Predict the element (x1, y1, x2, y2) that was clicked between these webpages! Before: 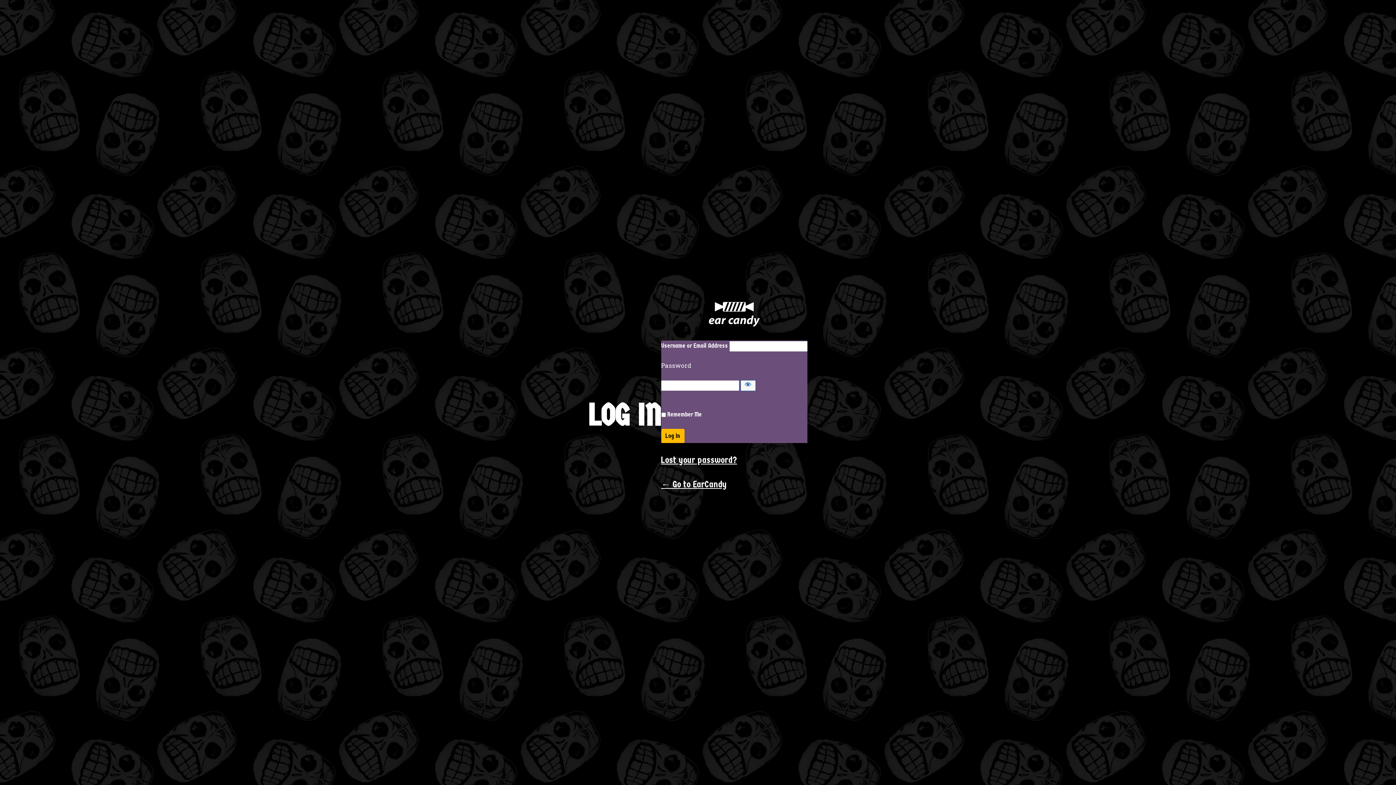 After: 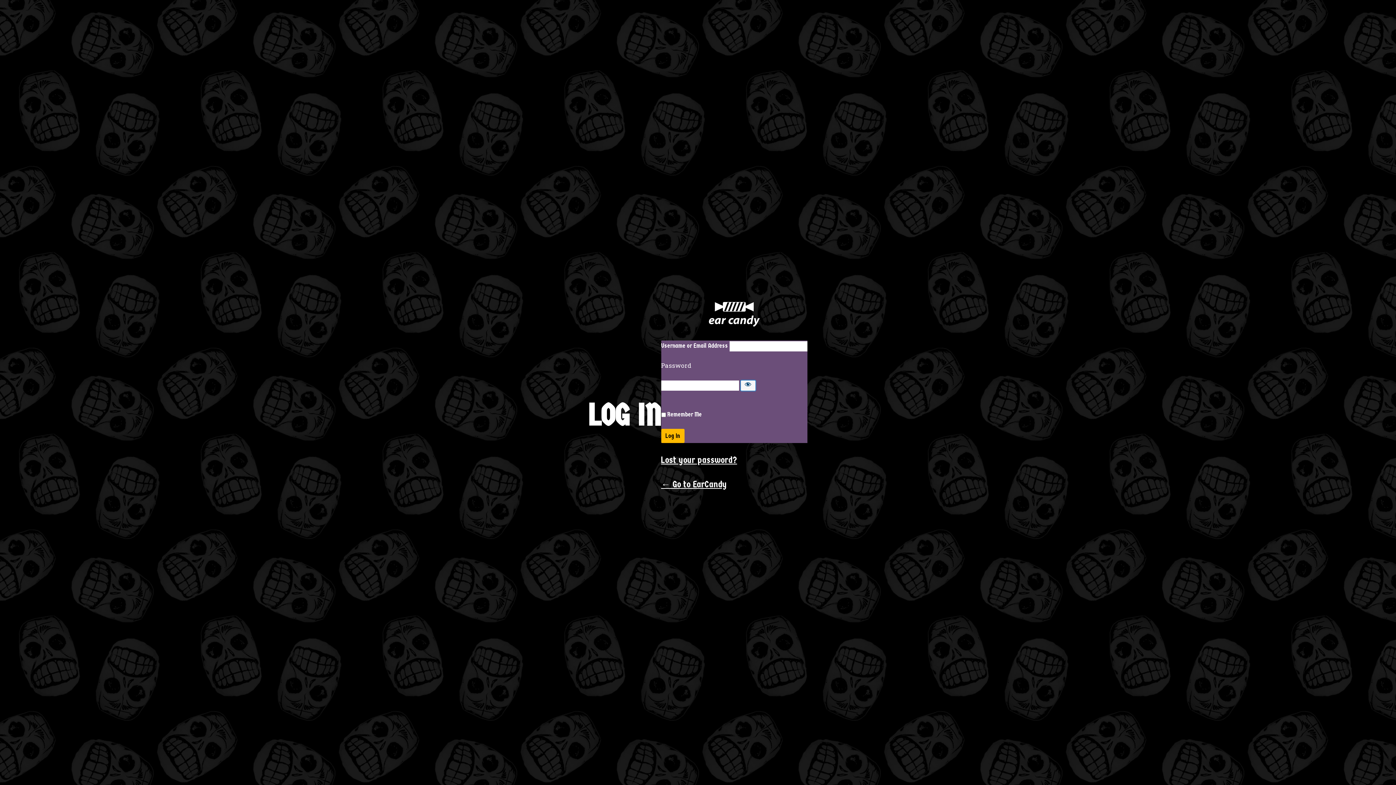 Action: bbox: (740, 380, 755, 391) label: Show password